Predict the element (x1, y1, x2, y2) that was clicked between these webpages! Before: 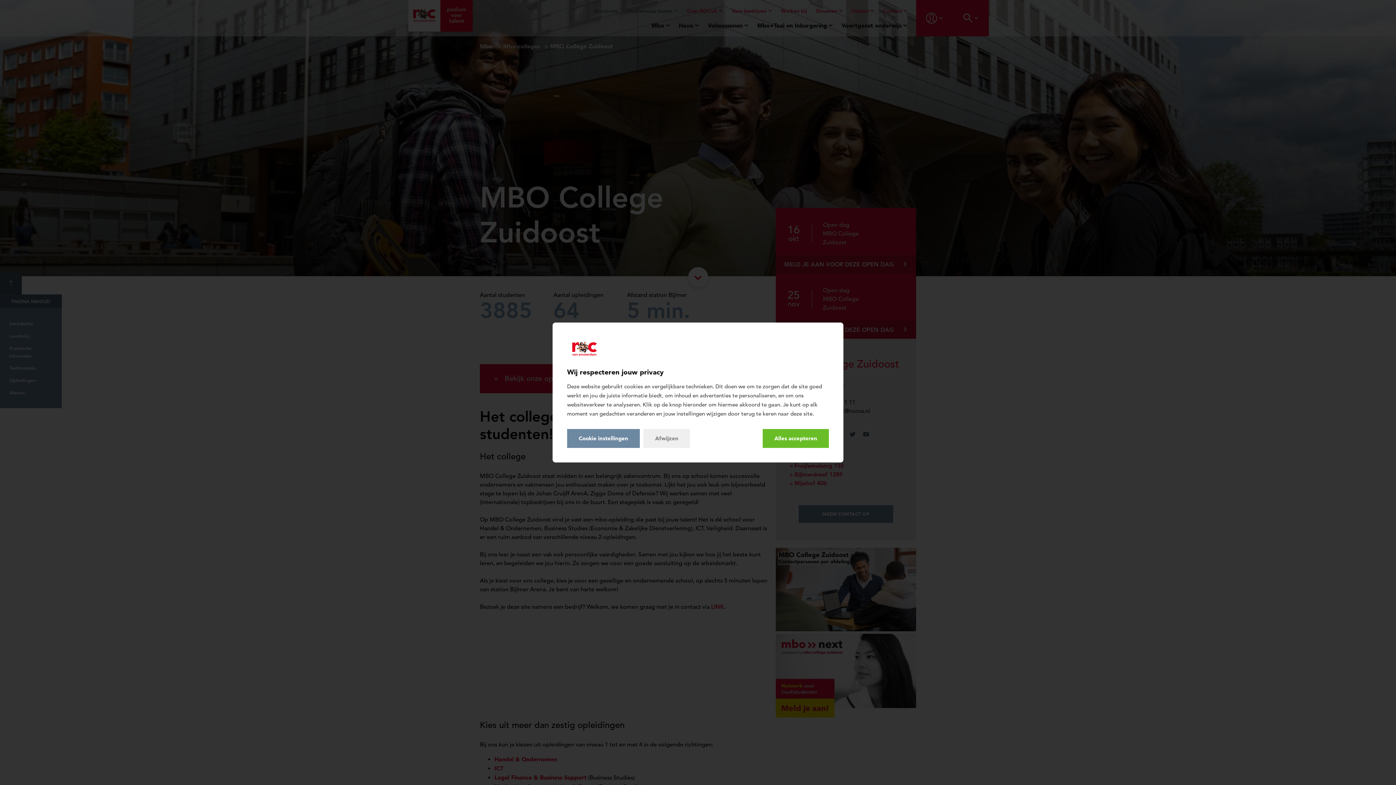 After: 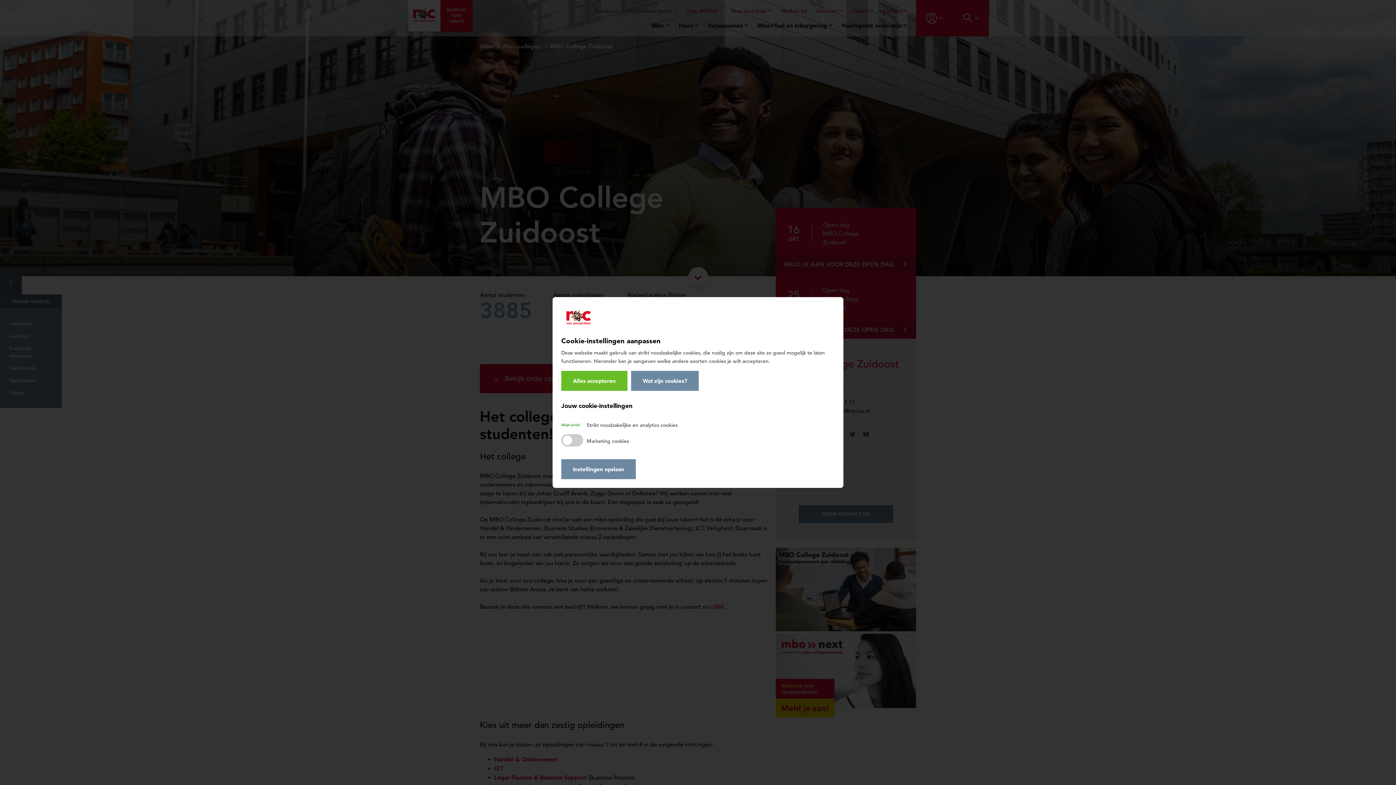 Action: bbox: (567, 429, 640, 448) label: Cookie instellingen